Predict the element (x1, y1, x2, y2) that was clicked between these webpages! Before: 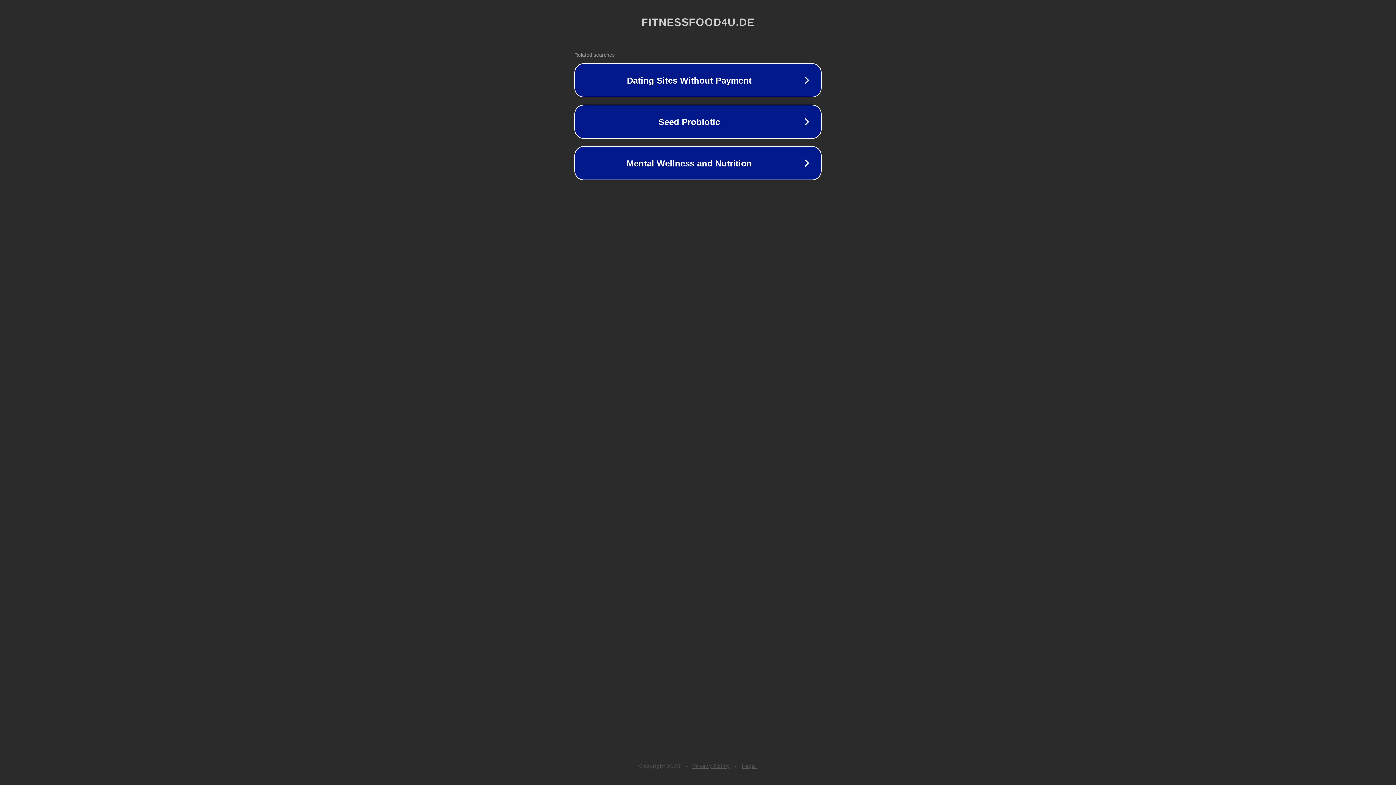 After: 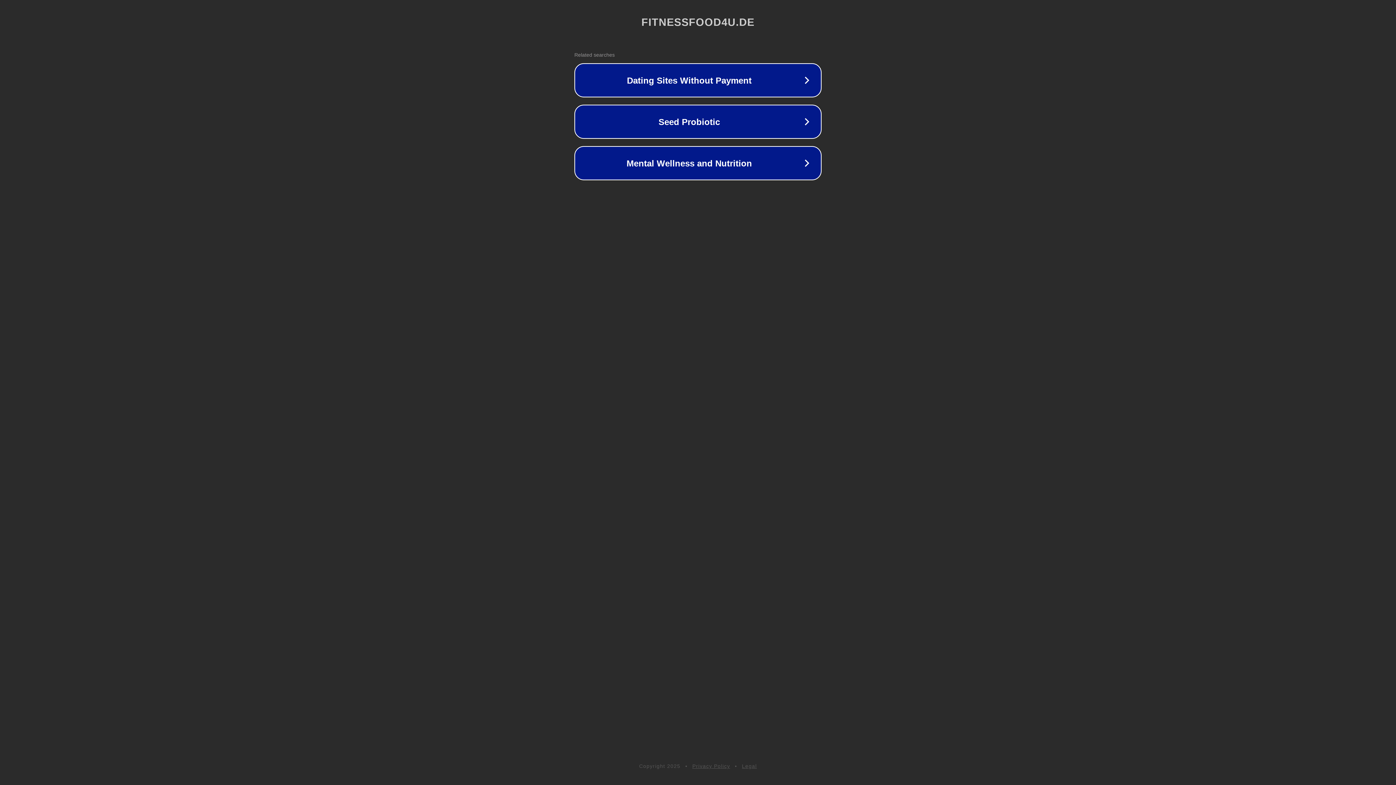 Action: bbox: (692, 763, 730, 769) label: Privacy Policy